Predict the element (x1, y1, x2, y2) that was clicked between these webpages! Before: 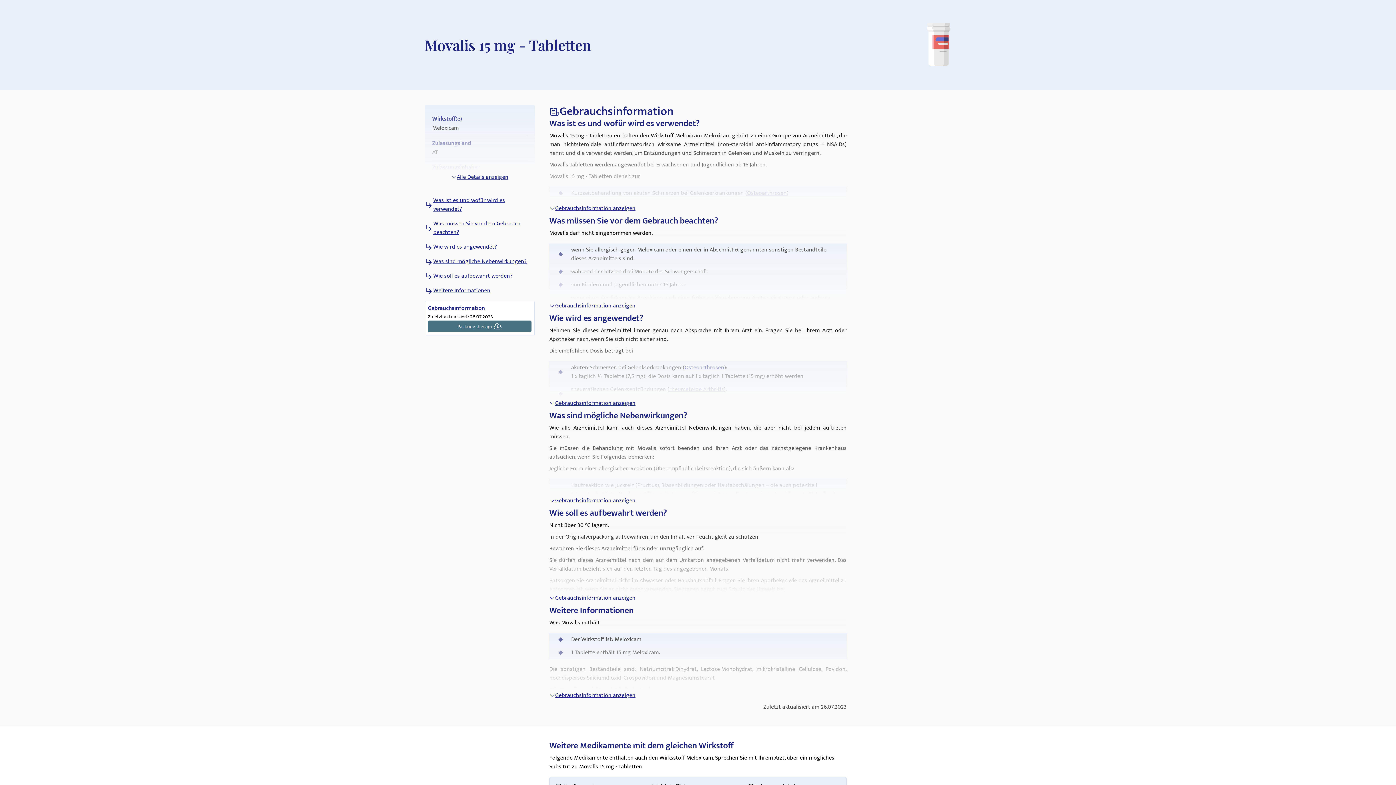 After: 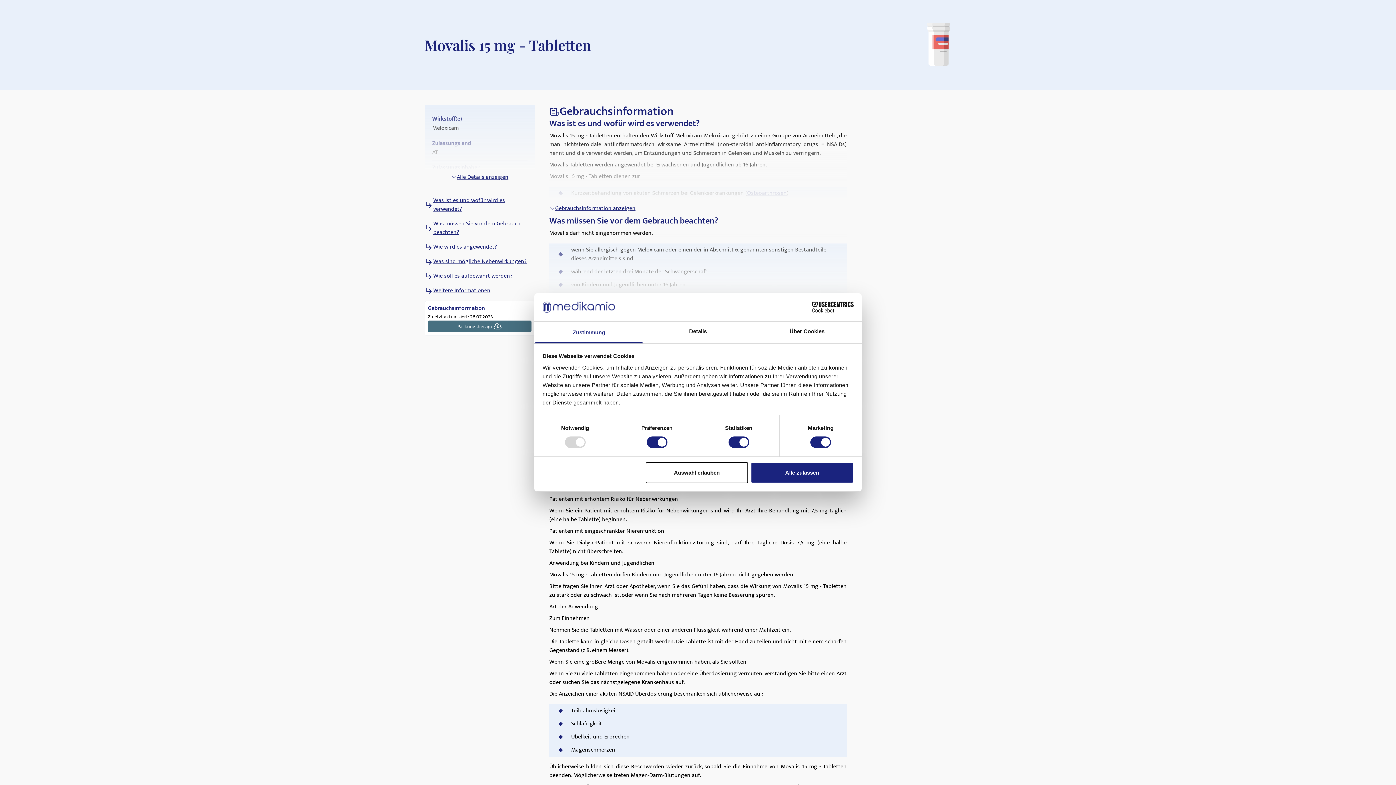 Action: label: Gebrauchsinformation anzeigen bbox: (549, 396, 846, 410)